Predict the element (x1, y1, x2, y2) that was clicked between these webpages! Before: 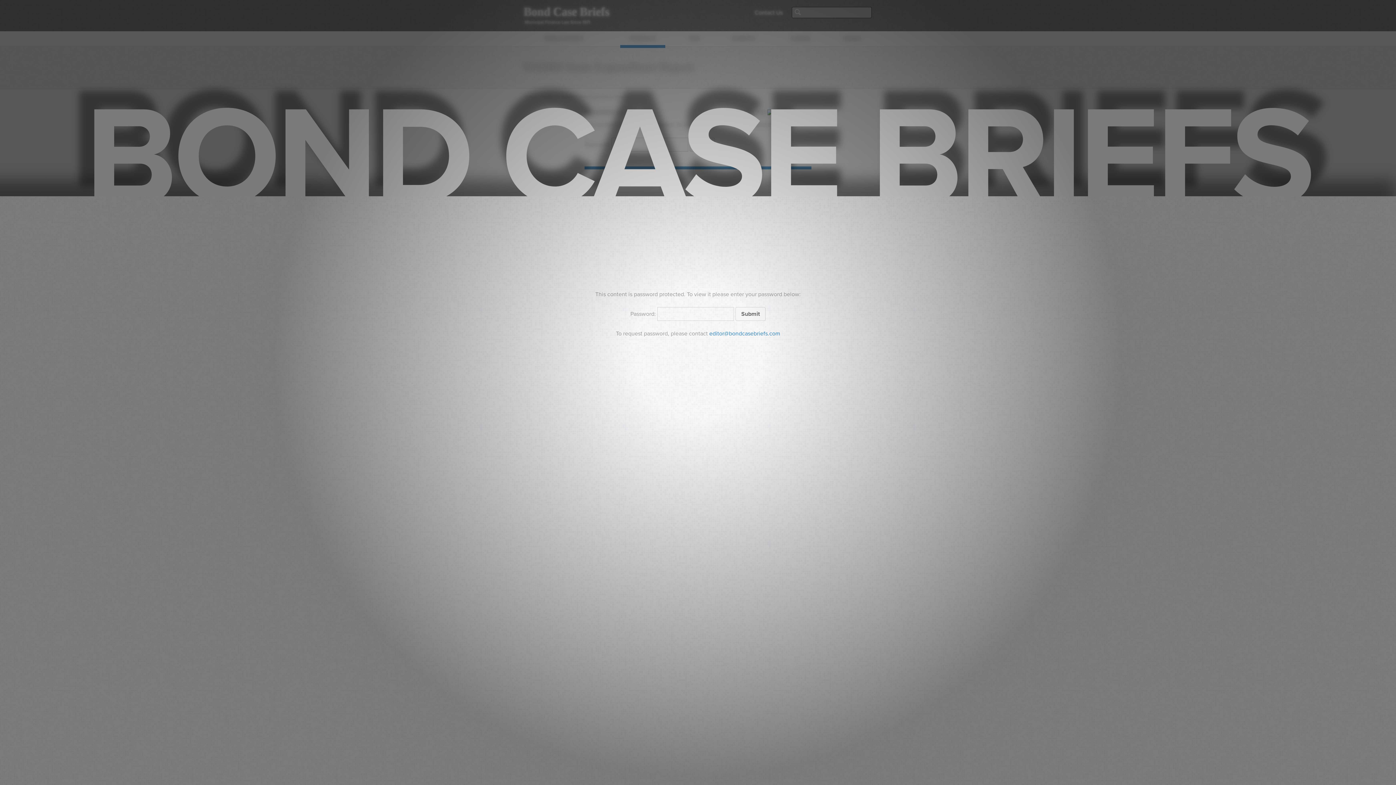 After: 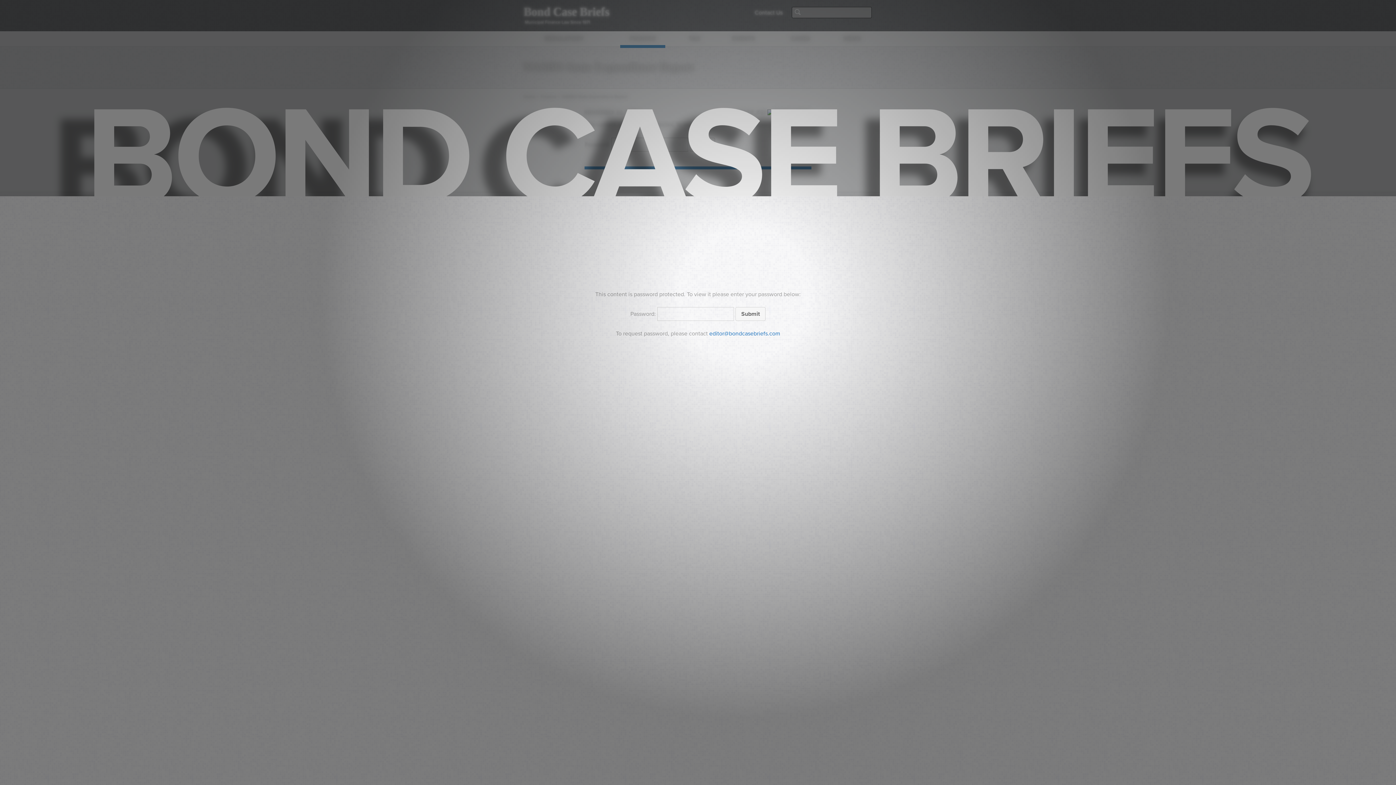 Action: bbox: (709, 330, 780, 337) label: editor@bondcasebriefs.com